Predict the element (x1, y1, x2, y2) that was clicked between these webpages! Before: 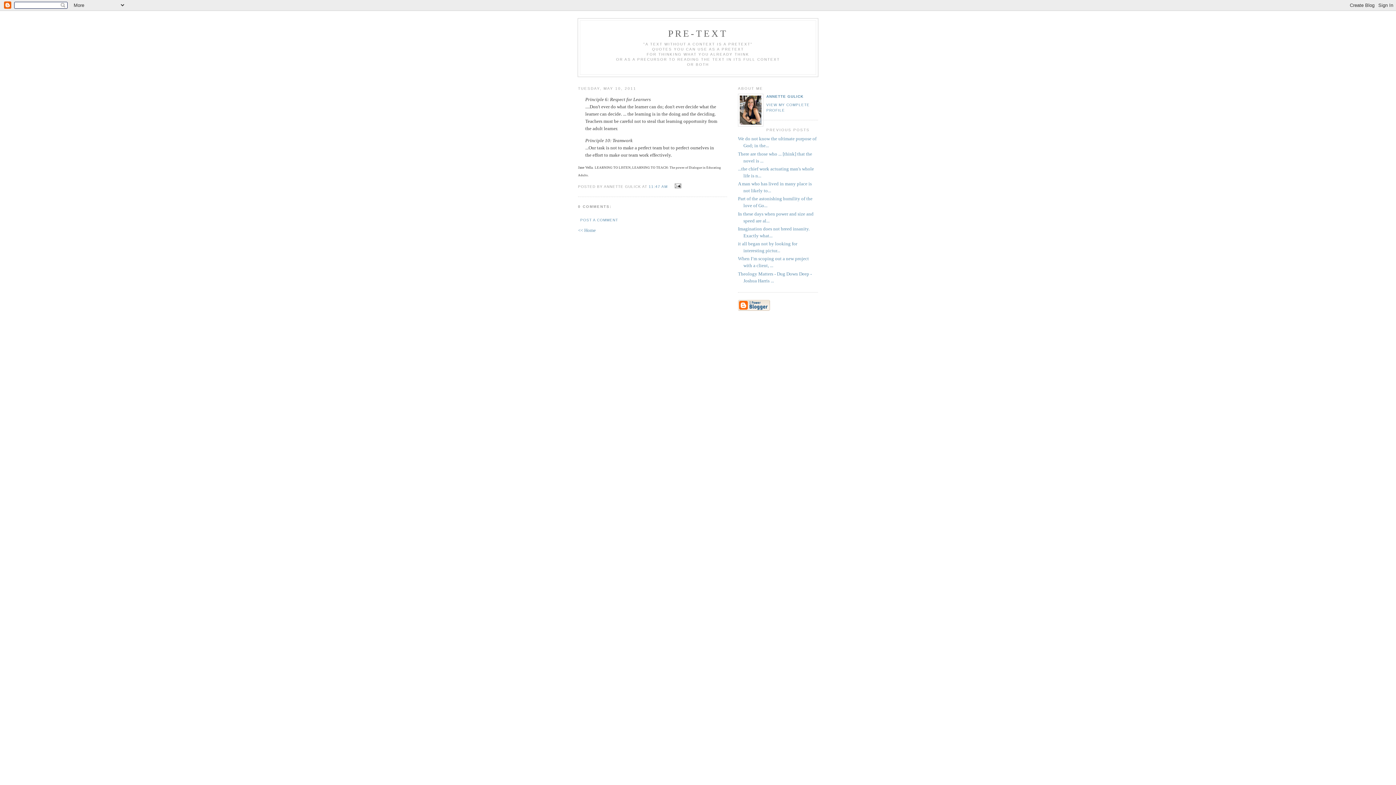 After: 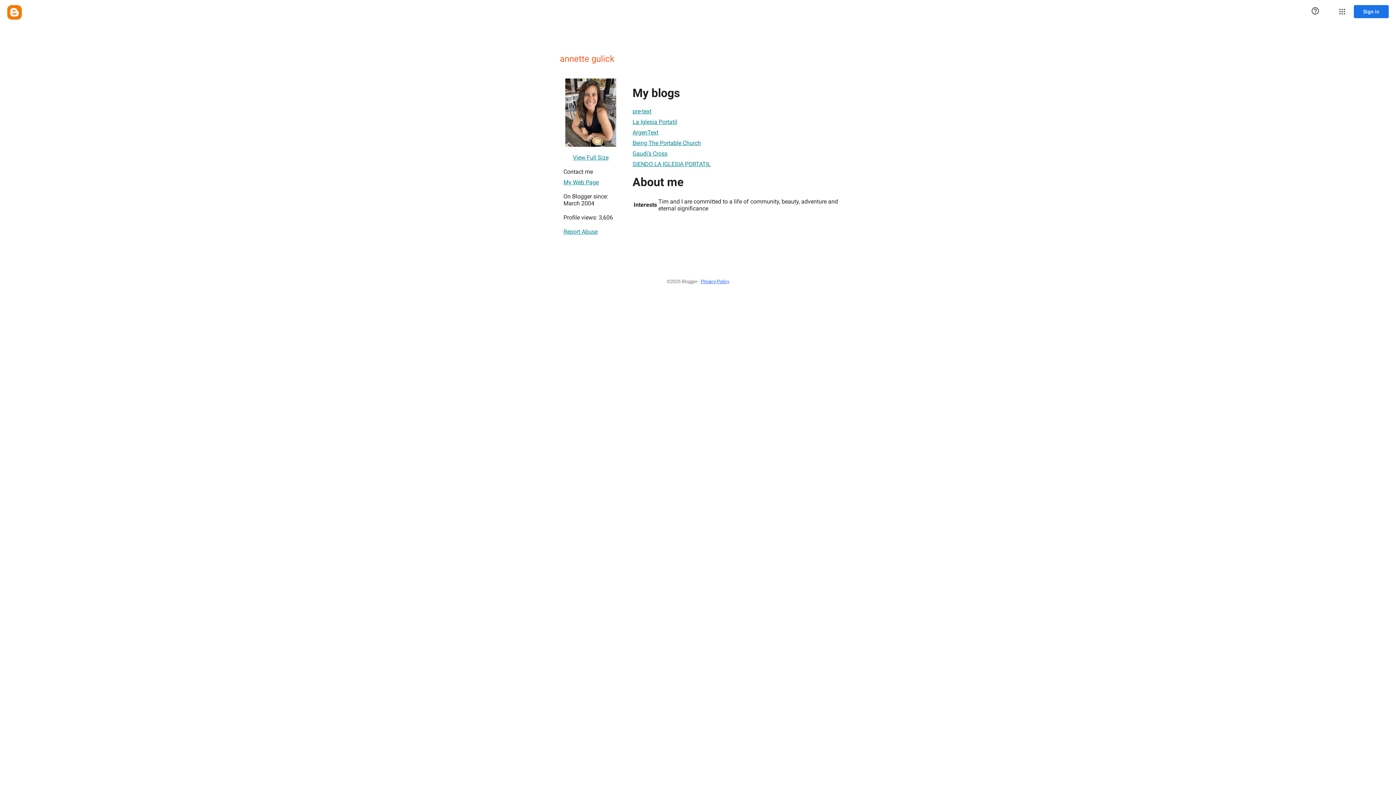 Action: label: ANNETTE GULICK bbox: (766, 94, 803, 98)